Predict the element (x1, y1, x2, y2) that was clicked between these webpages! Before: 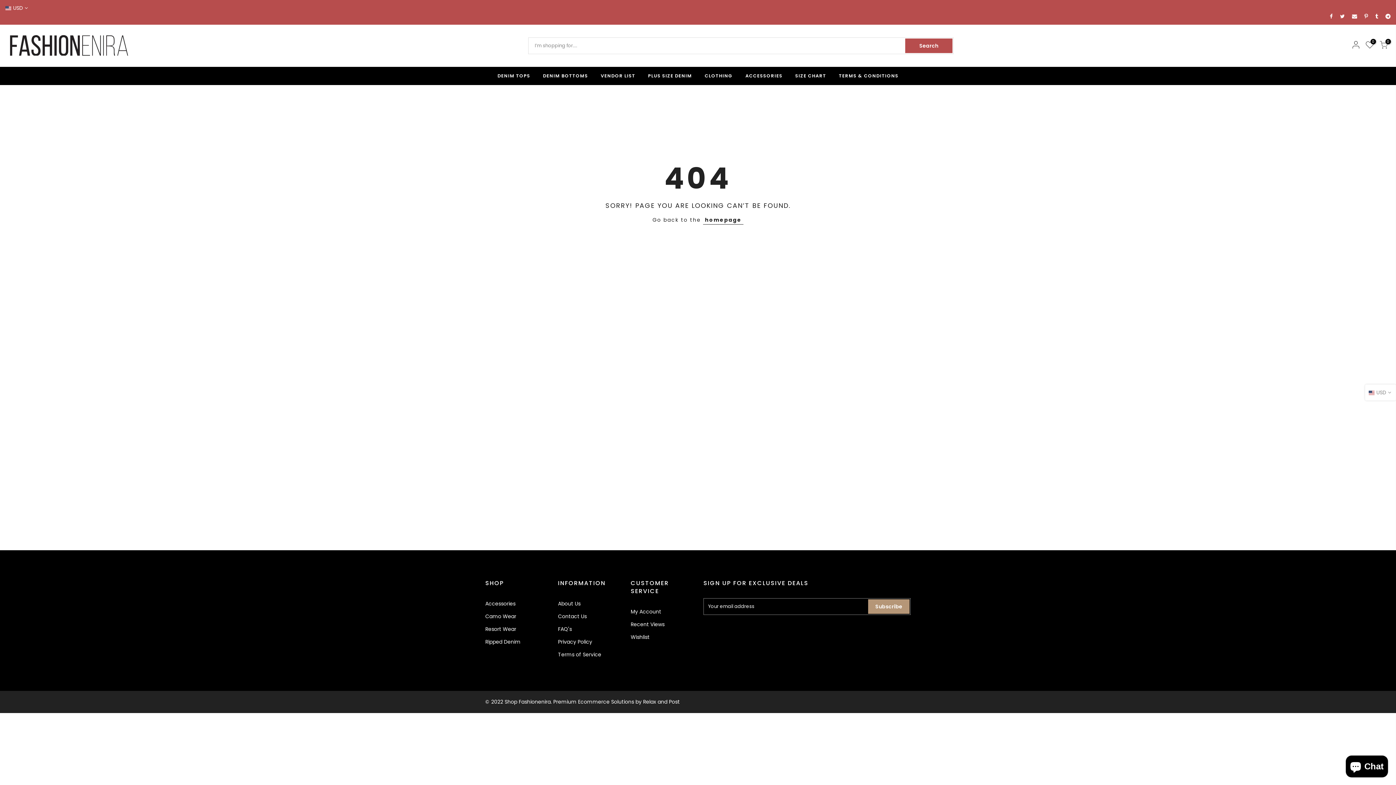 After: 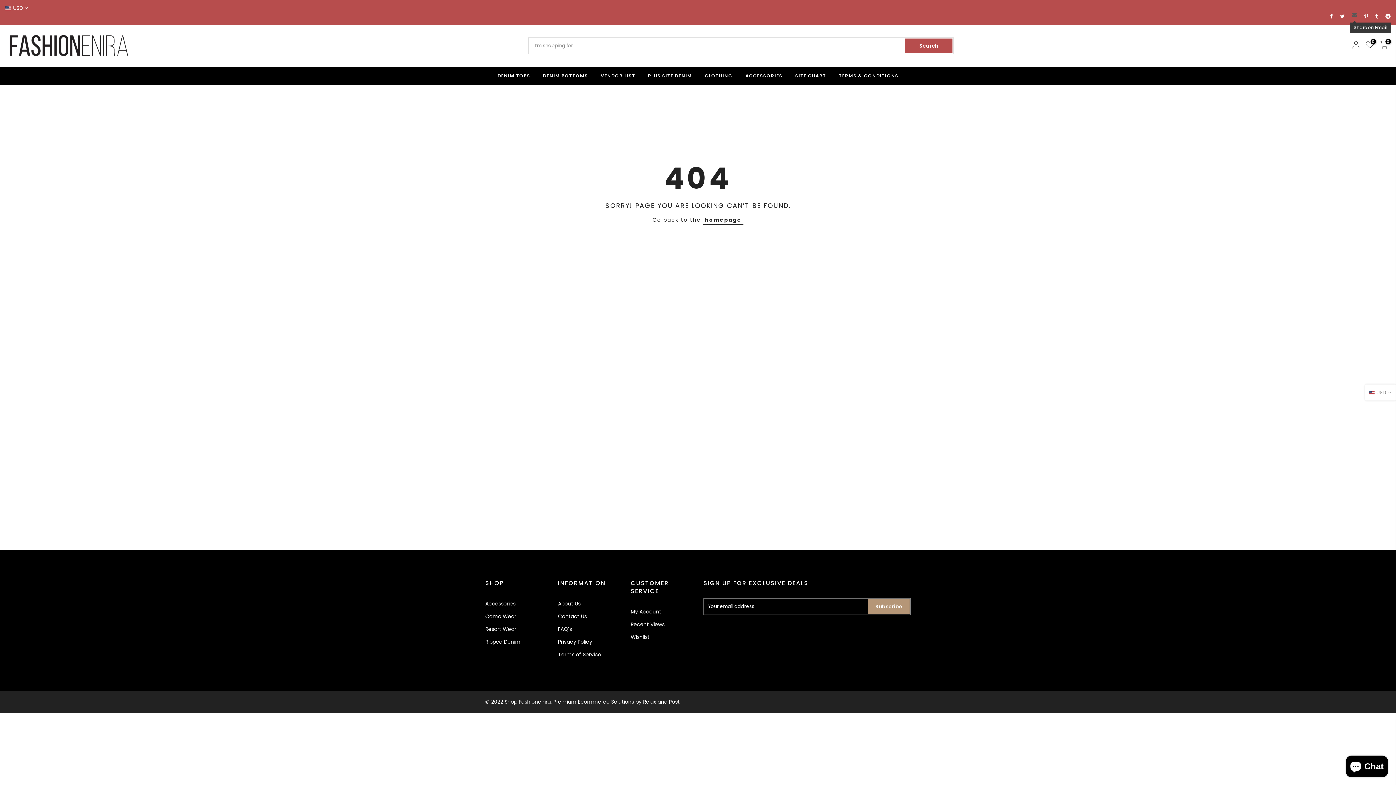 Action: bbox: (1352, 12, 1357, 21)